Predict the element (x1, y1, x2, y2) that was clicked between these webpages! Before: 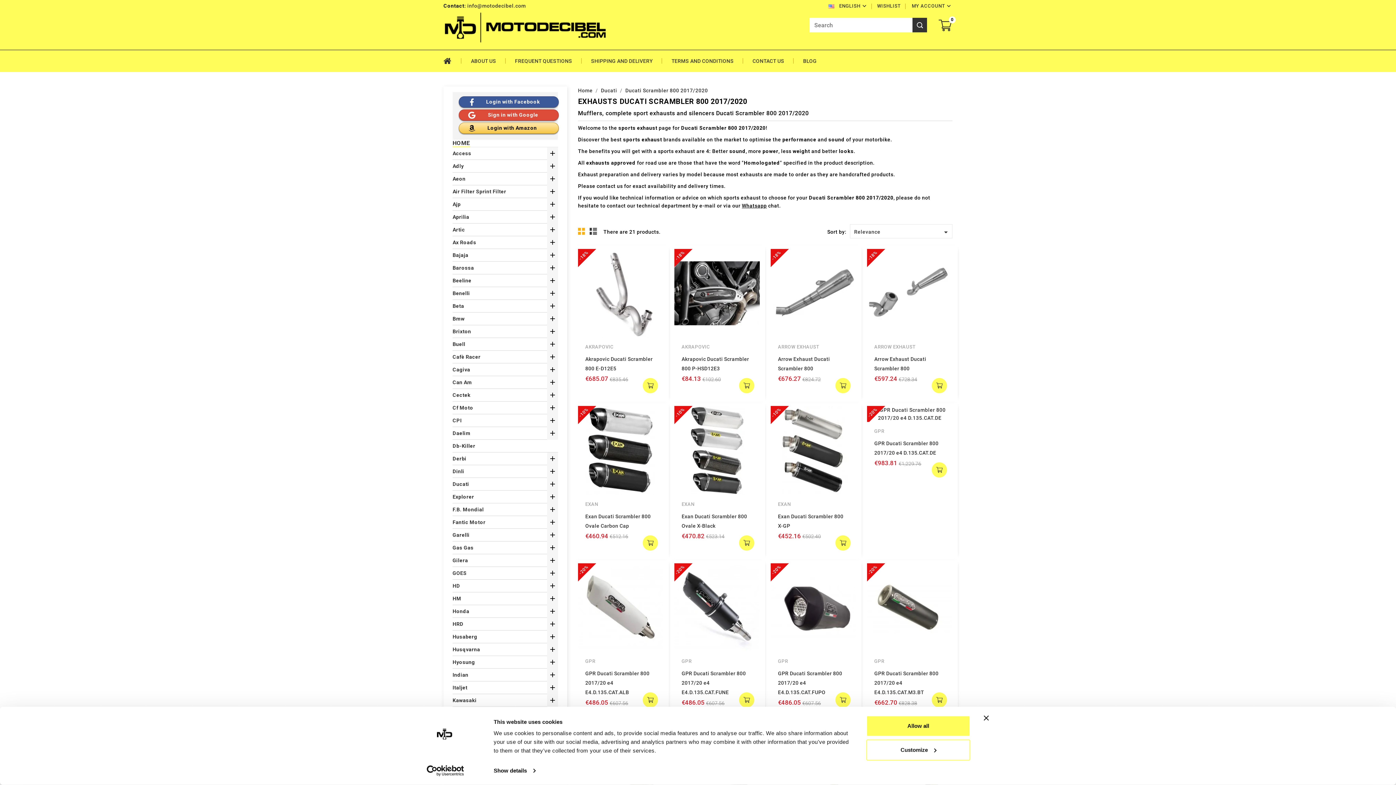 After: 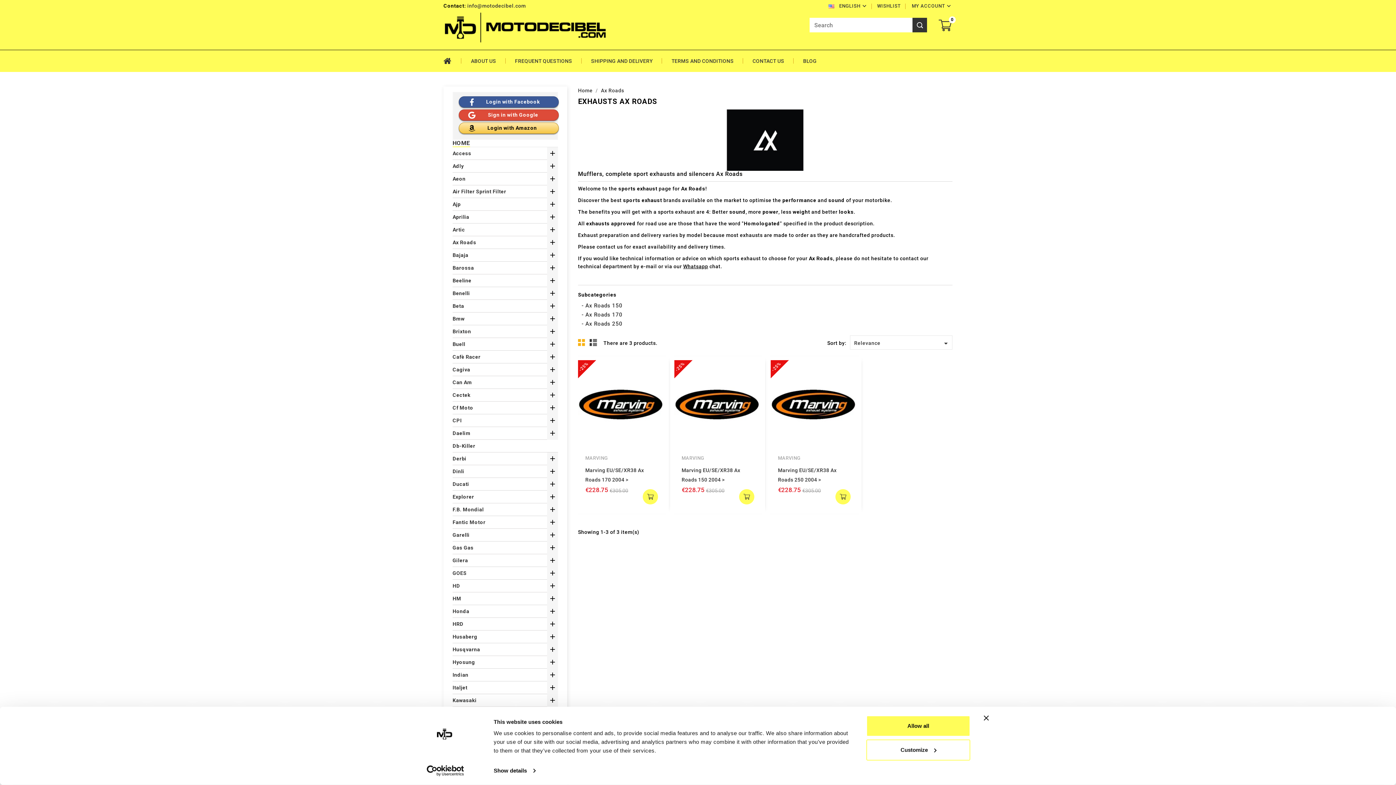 Action: label: Ax Roads bbox: (452, 236, 558, 249)